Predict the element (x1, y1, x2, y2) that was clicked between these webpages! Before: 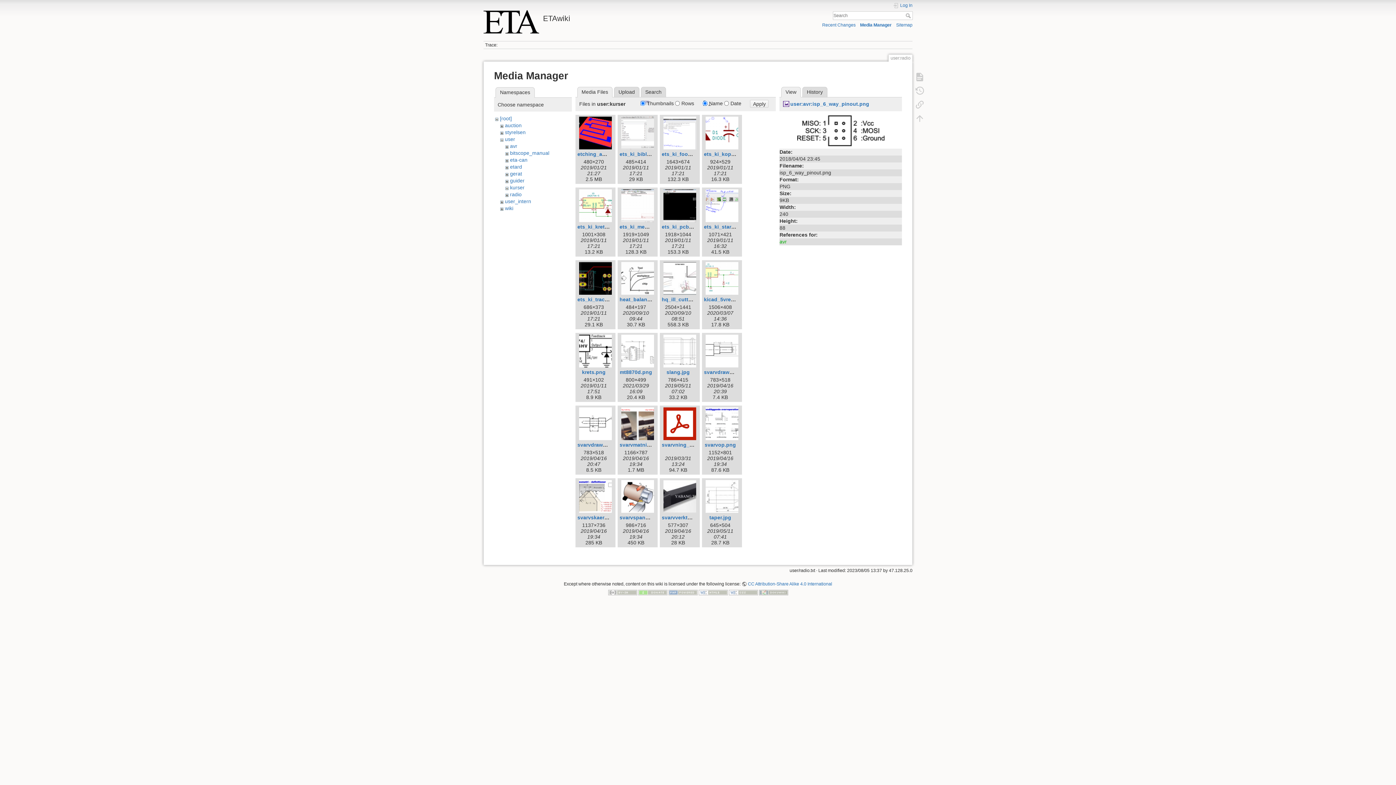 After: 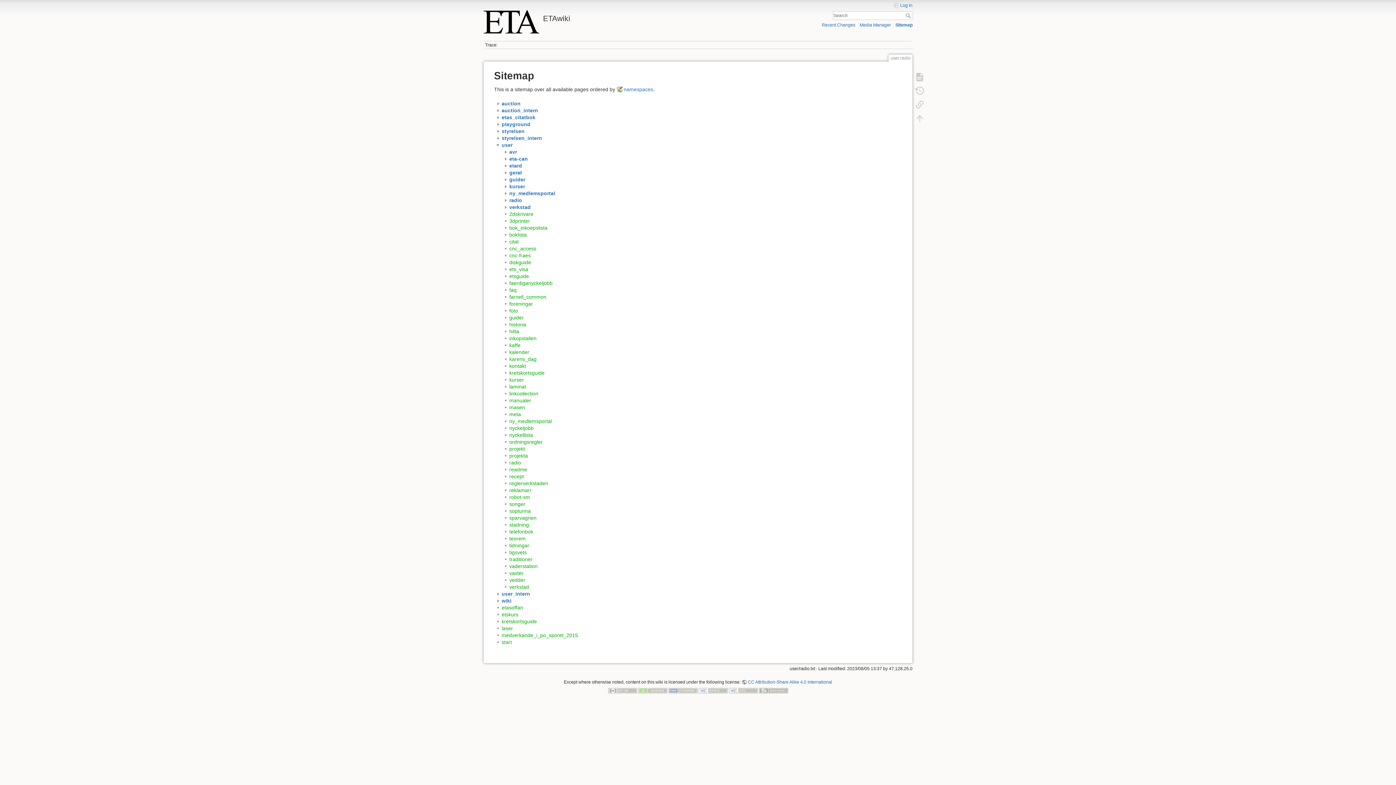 Action: bbox: (896, 22, 912, 27) label: Sitemap